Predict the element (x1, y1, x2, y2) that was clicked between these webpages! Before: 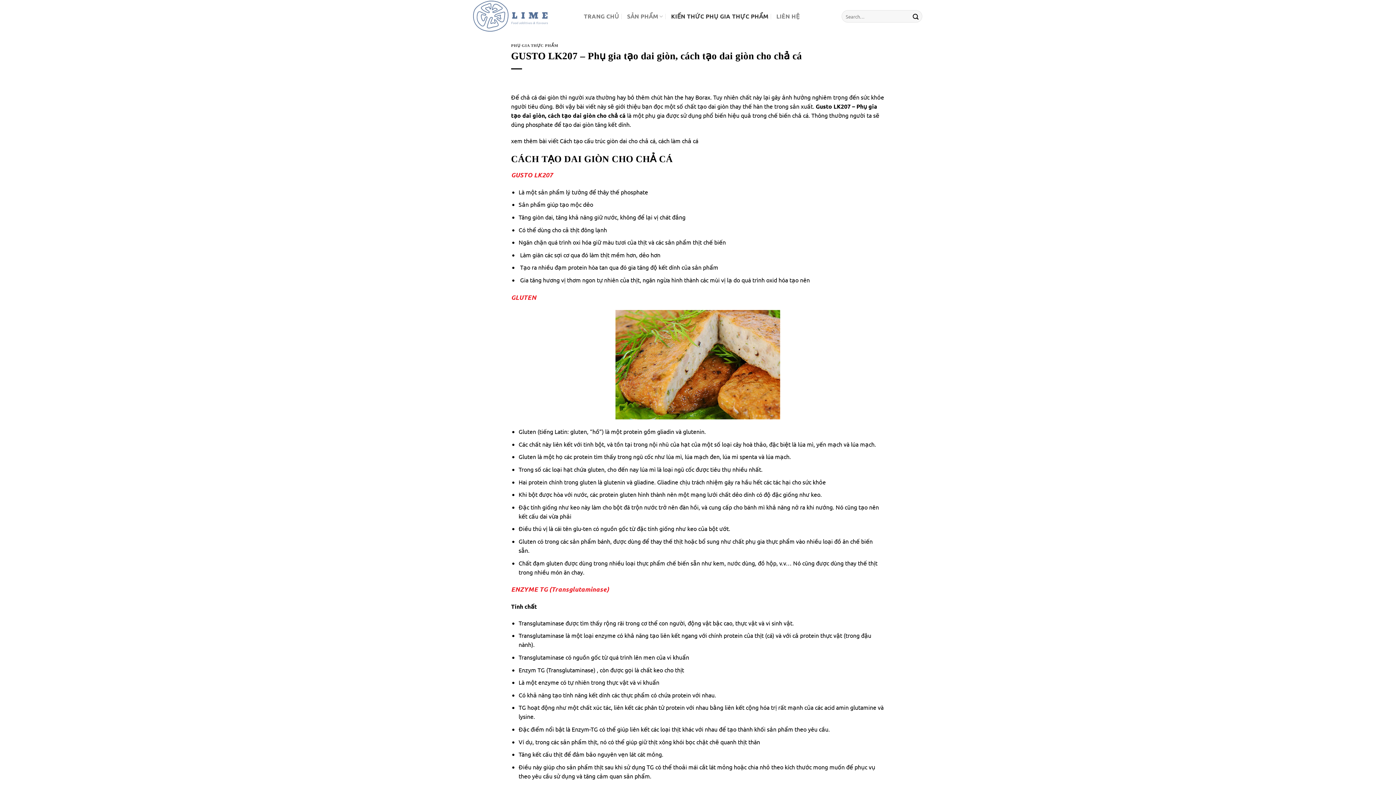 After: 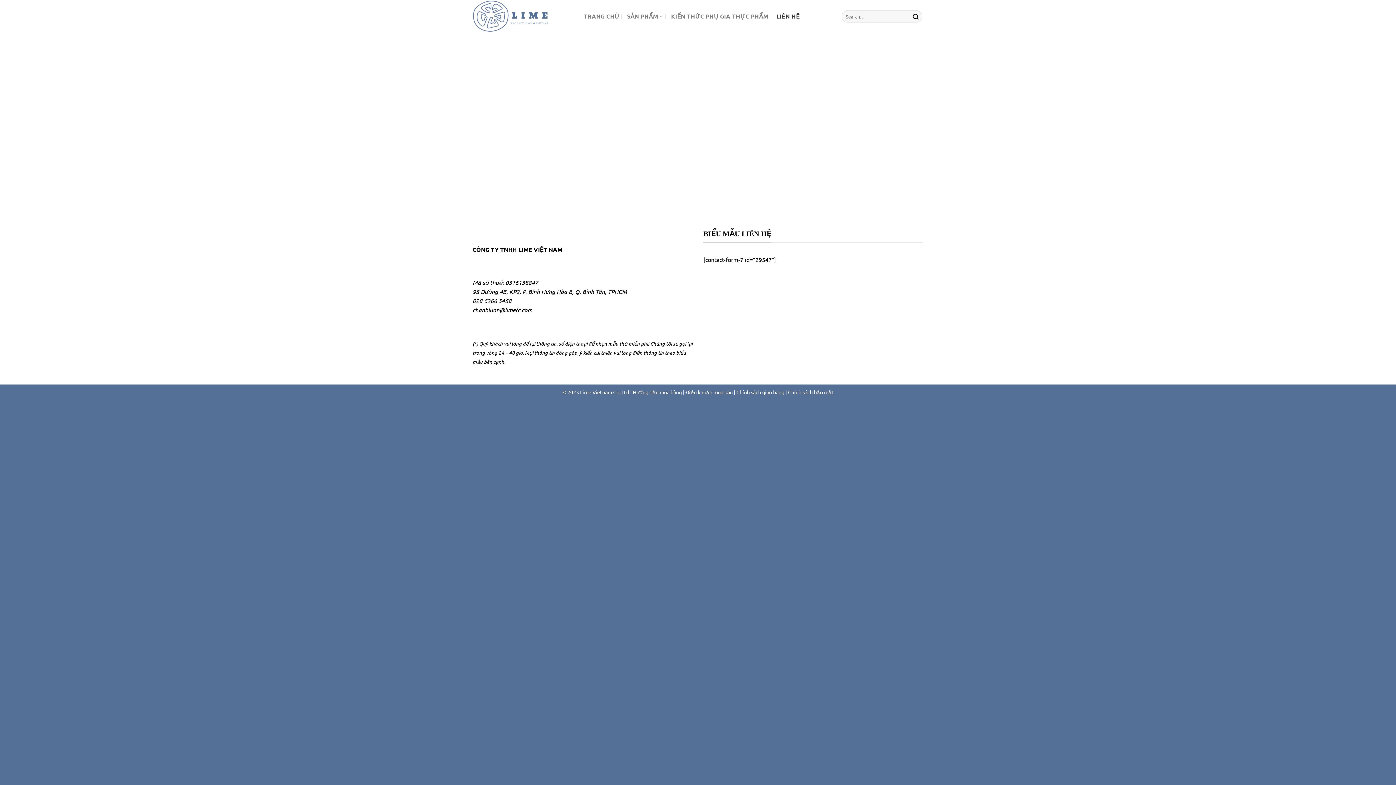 Action: label: LIÊN HỆ bbox: (776, 8, 799, 24)